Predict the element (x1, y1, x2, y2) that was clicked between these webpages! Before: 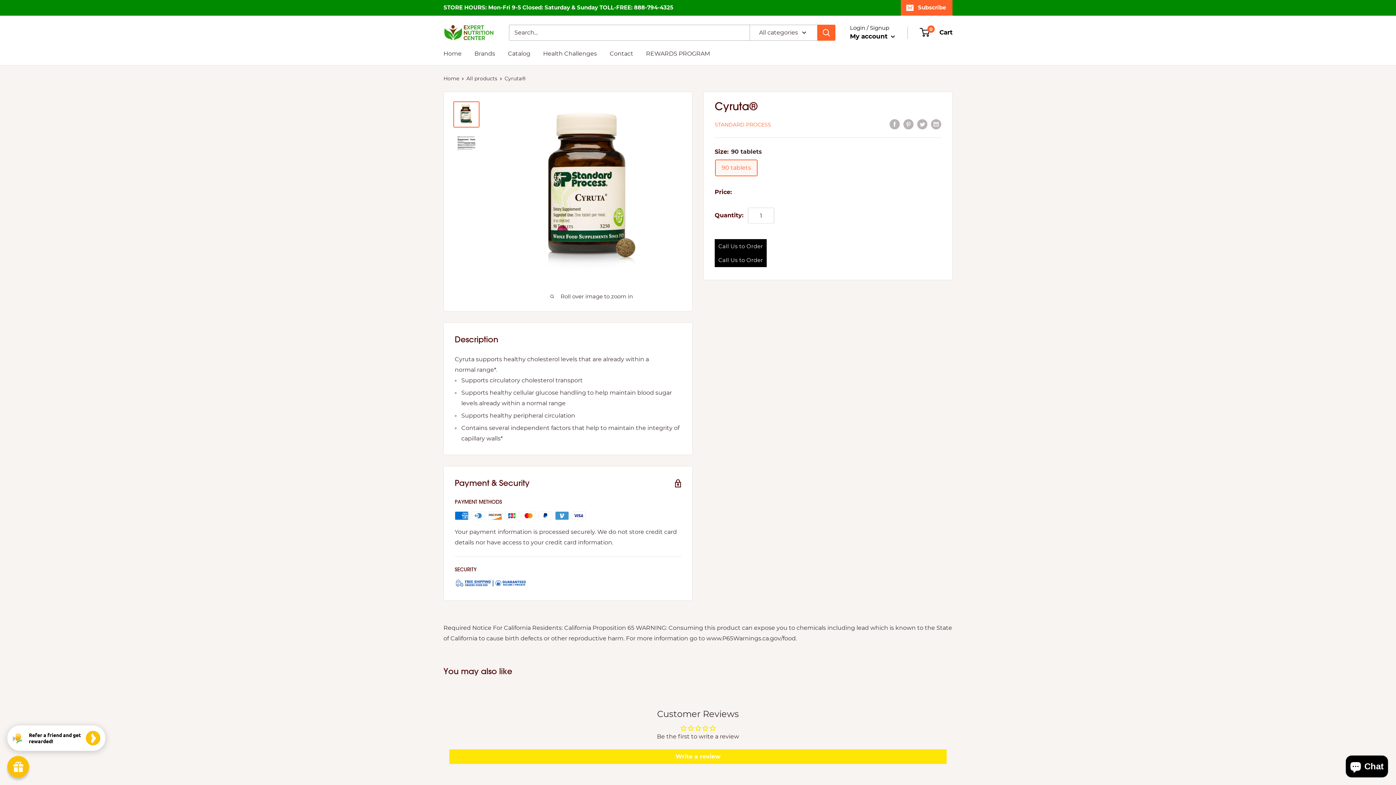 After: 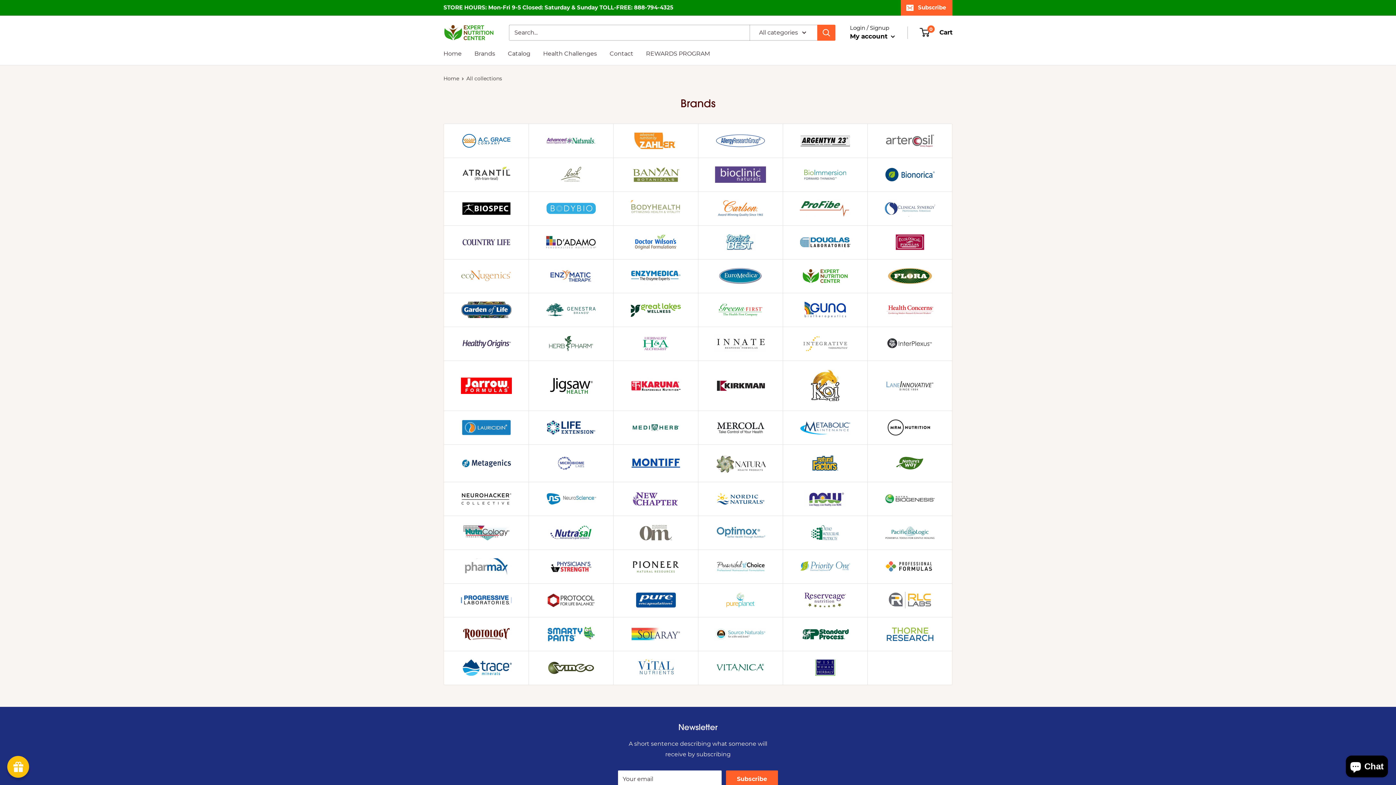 Action: label: Brands bbox: (474, 48, 495, 58)